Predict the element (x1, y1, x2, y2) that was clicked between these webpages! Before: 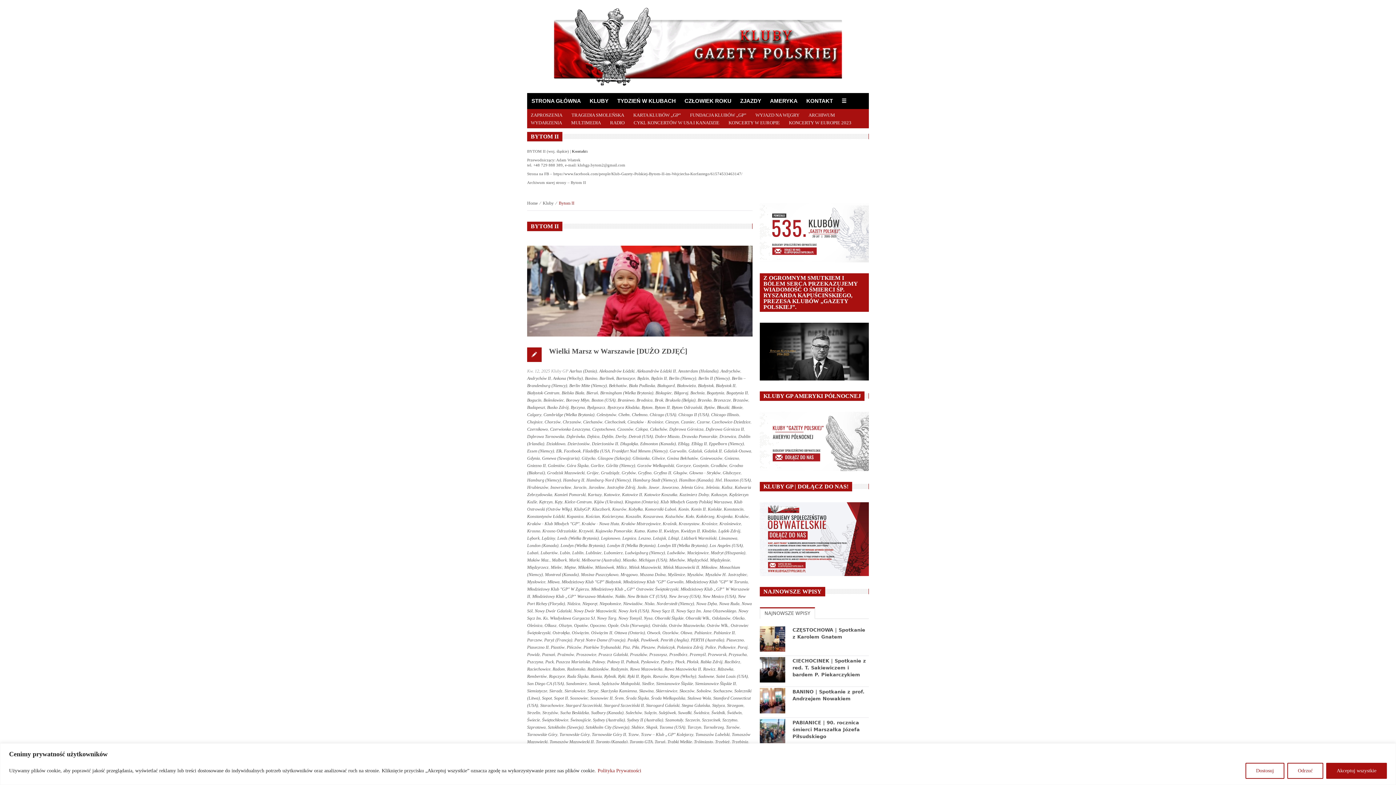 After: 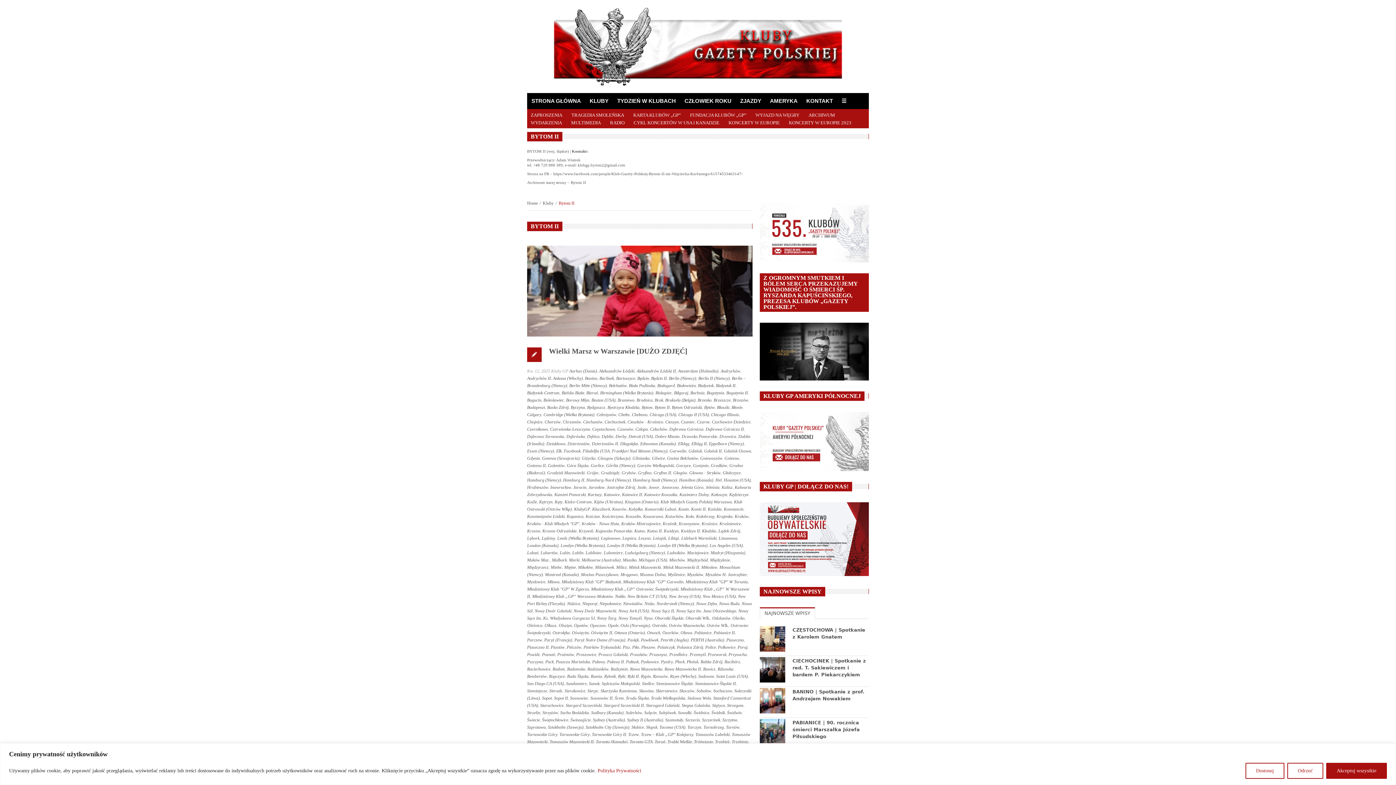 Action: label: Polityka Prywatności bbox: (597, 767, 641, 774)